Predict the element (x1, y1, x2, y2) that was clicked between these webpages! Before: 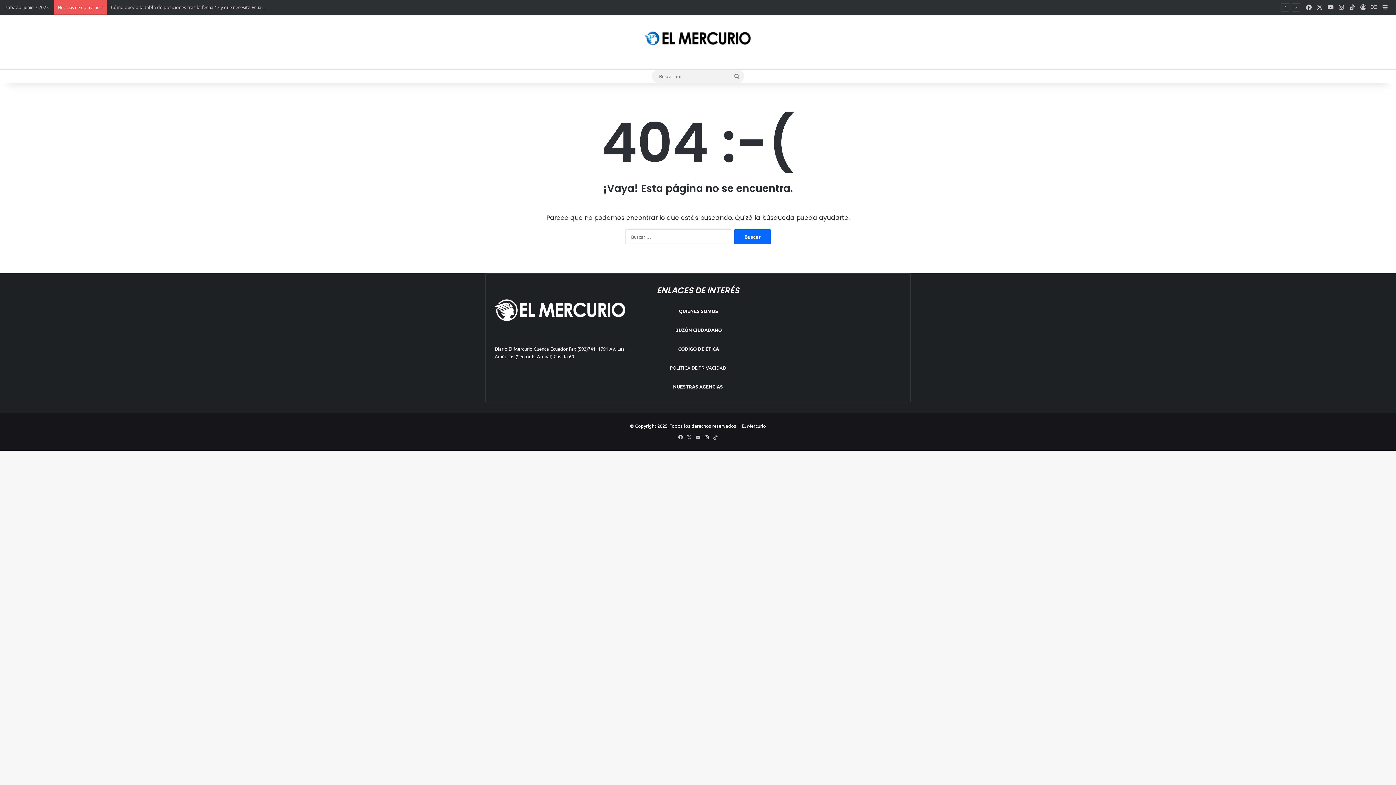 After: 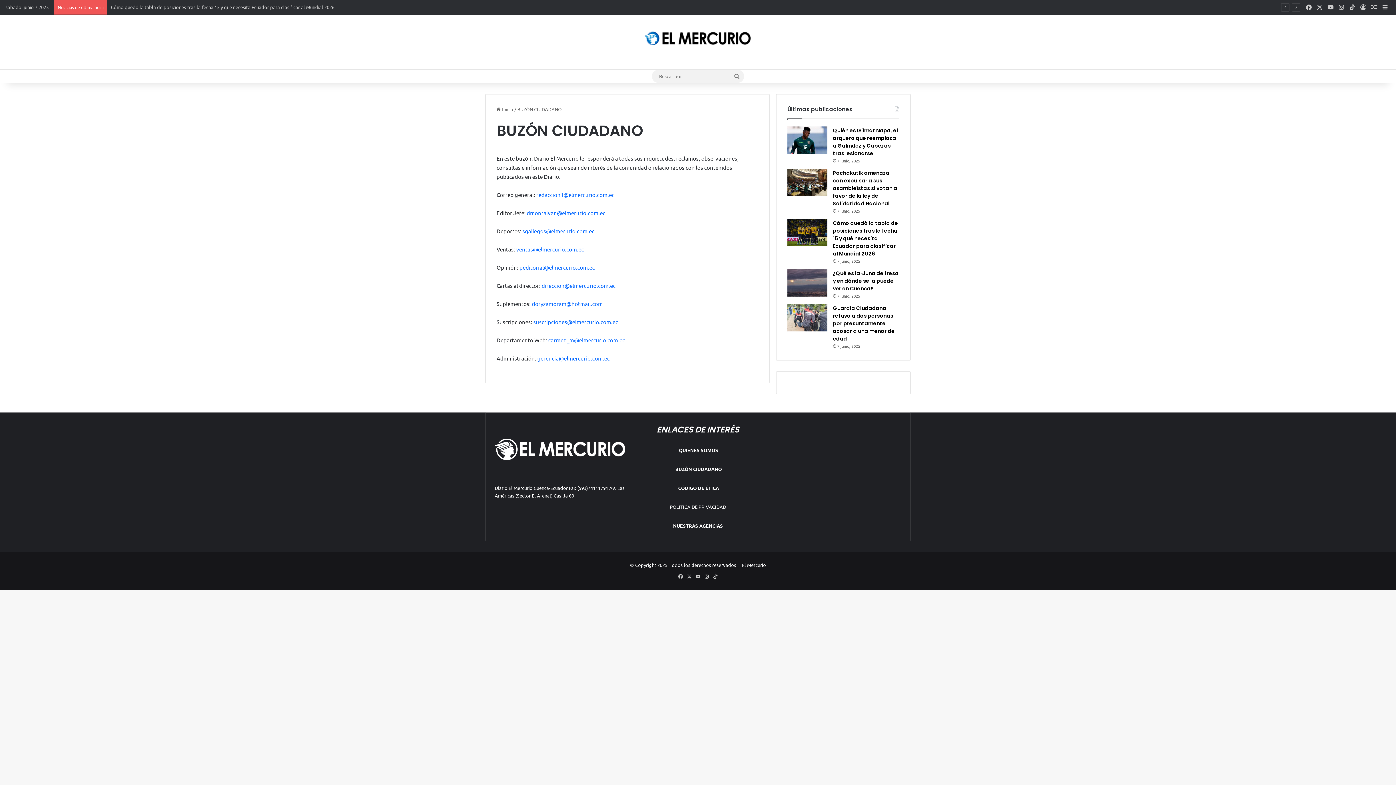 Action: label: BUZÓN CIUDADANO bbox: (675, 326, 721, 333)